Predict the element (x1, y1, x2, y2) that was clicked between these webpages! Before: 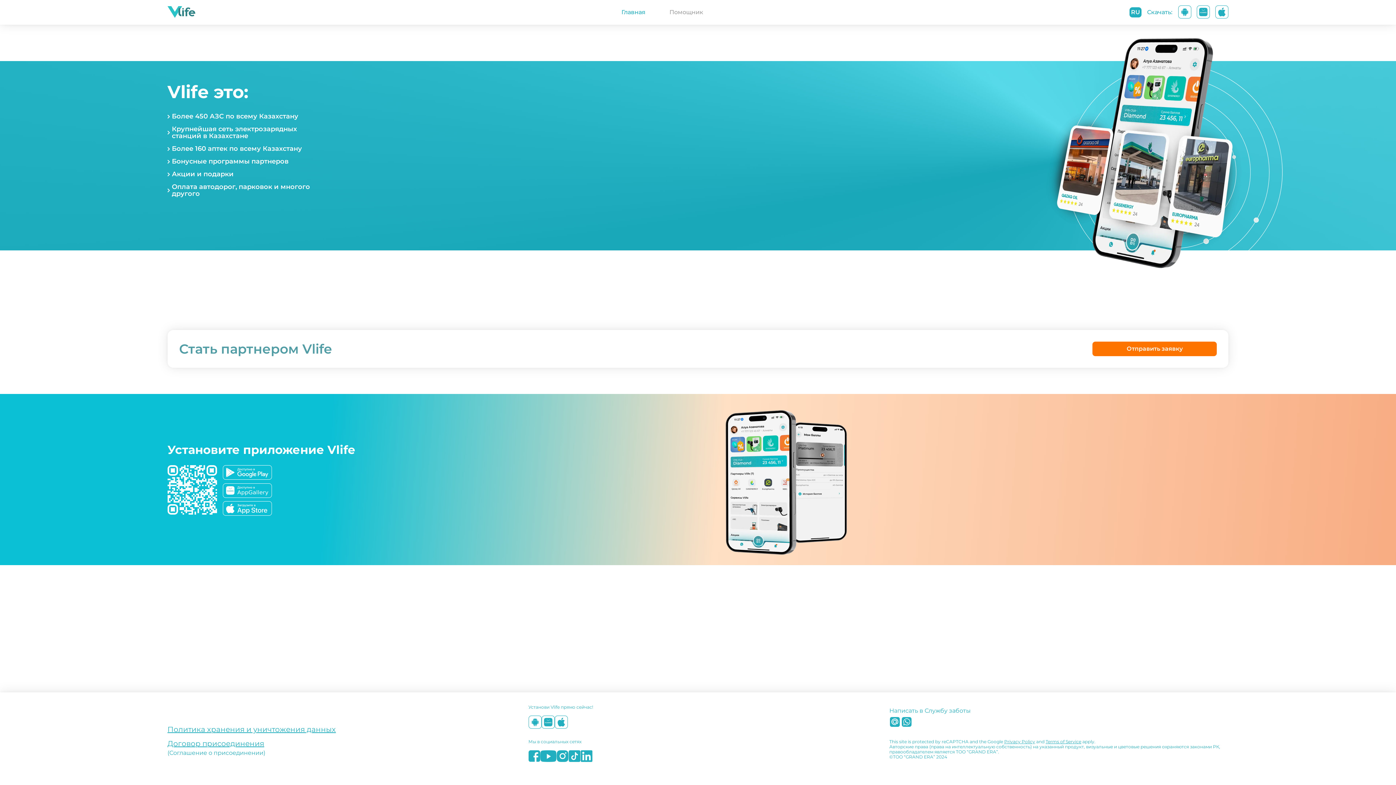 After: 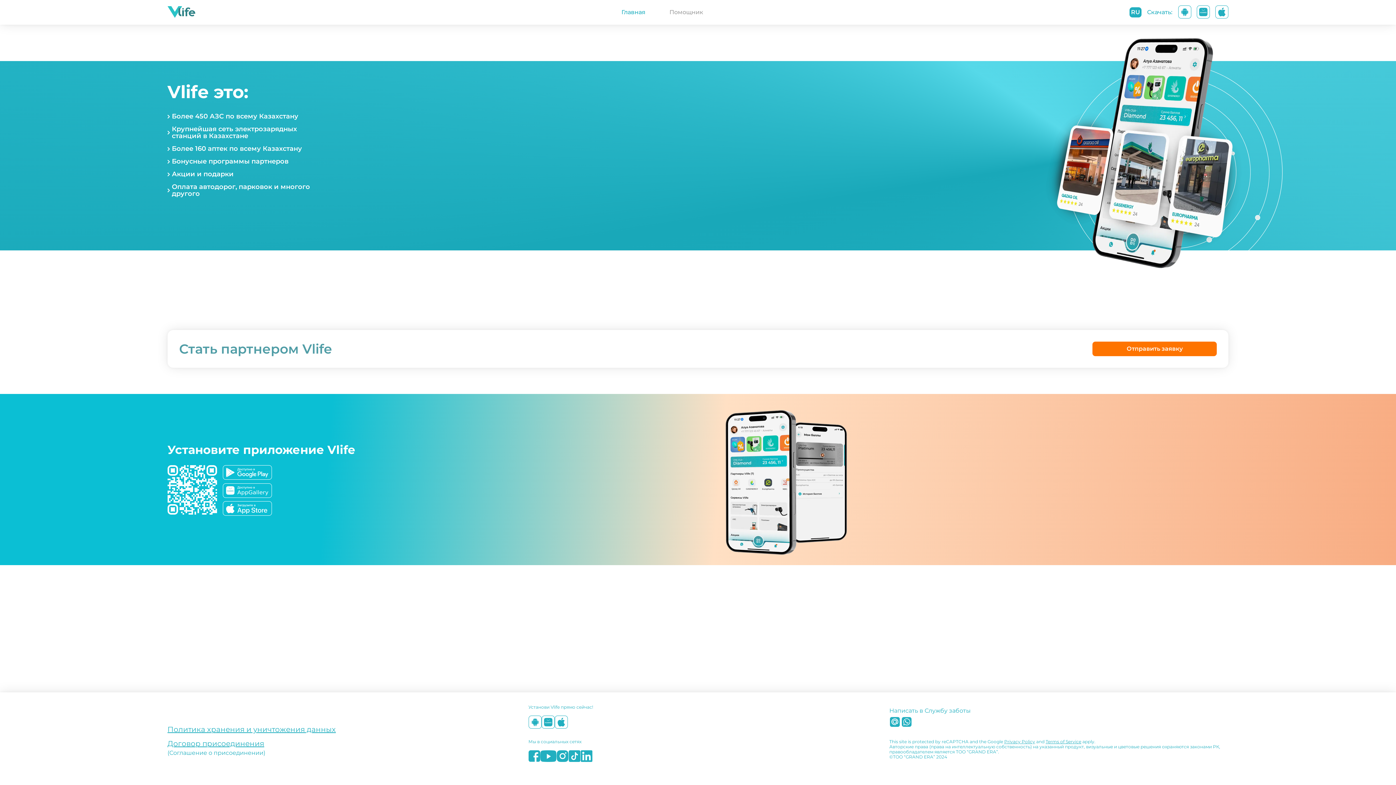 Action: bbox: (541, 716, 554, 730)